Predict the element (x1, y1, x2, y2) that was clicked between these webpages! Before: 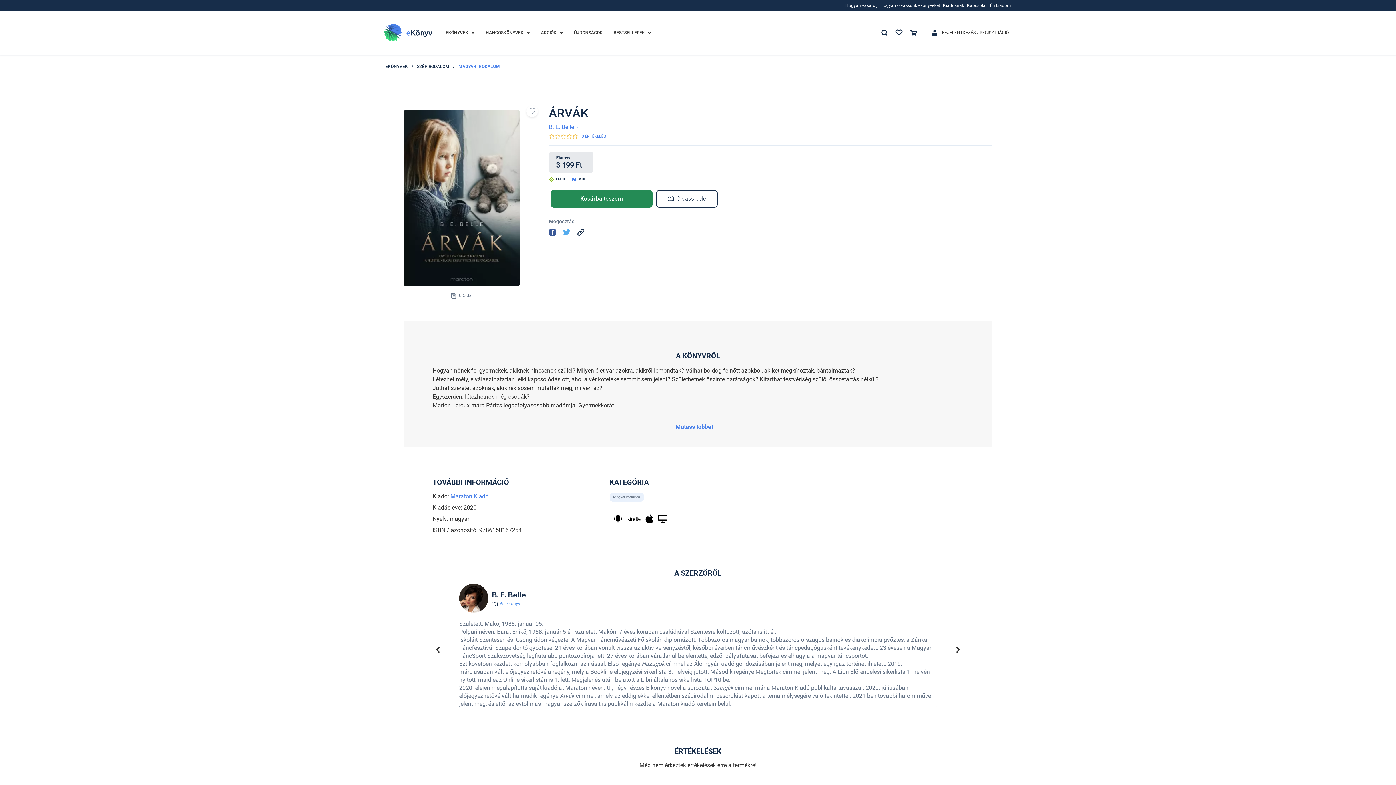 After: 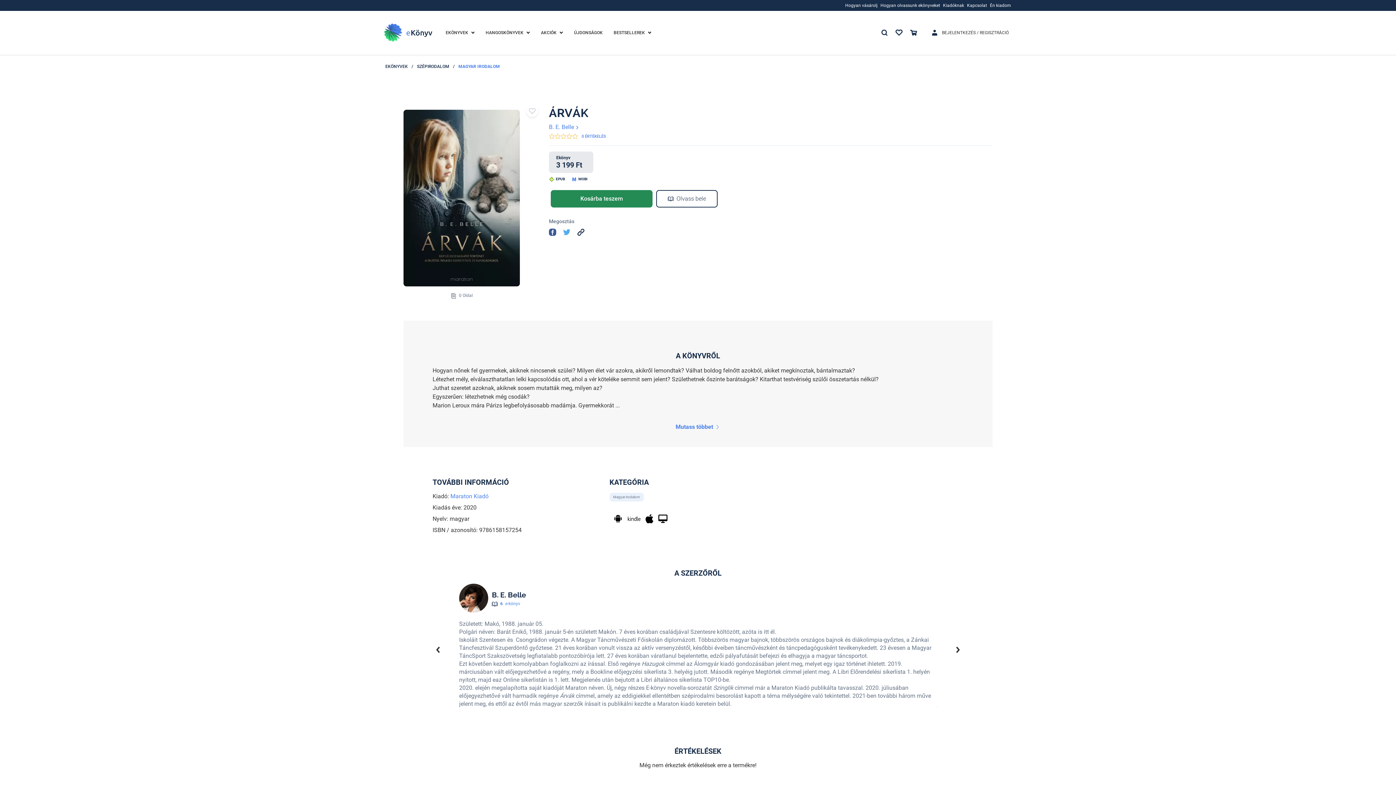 Action: bbox: (432, 644, 443, 655)